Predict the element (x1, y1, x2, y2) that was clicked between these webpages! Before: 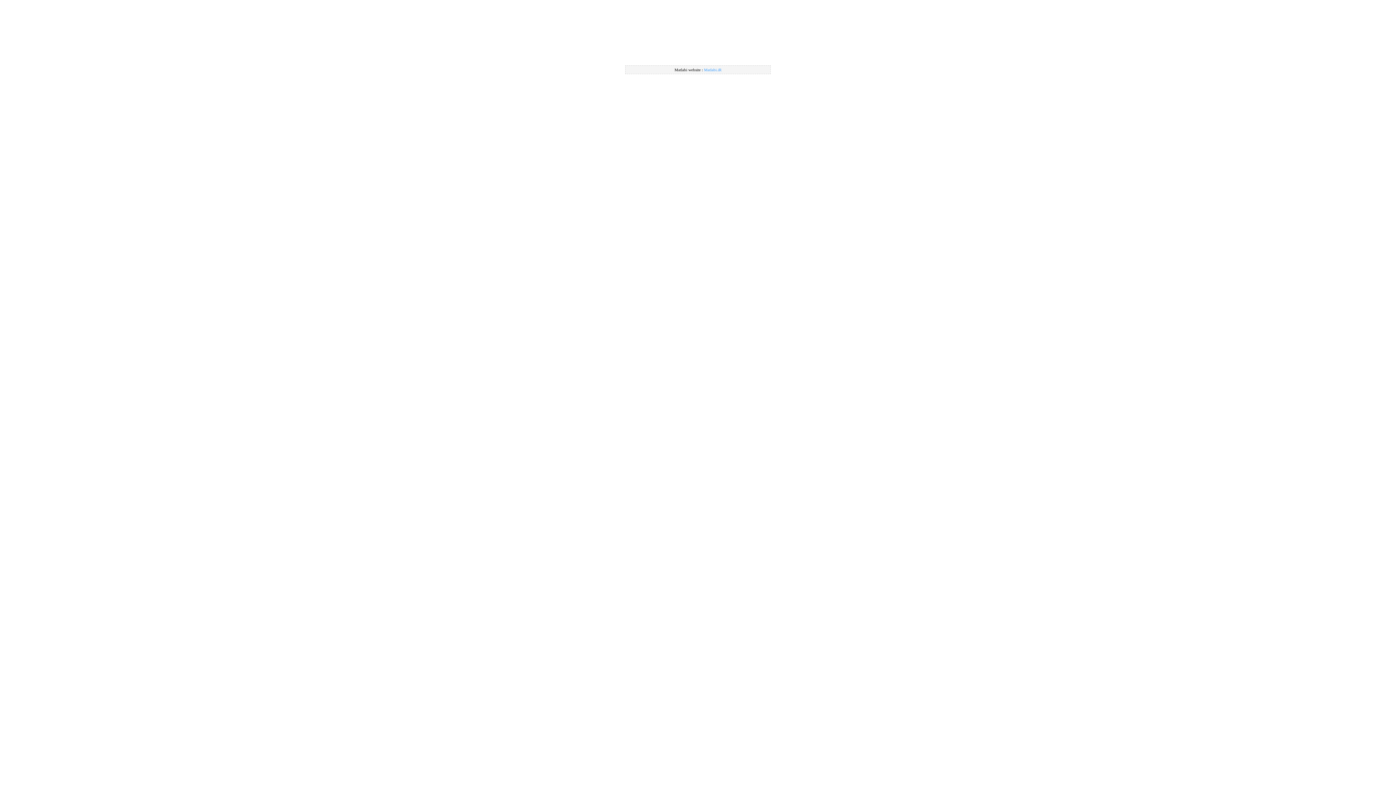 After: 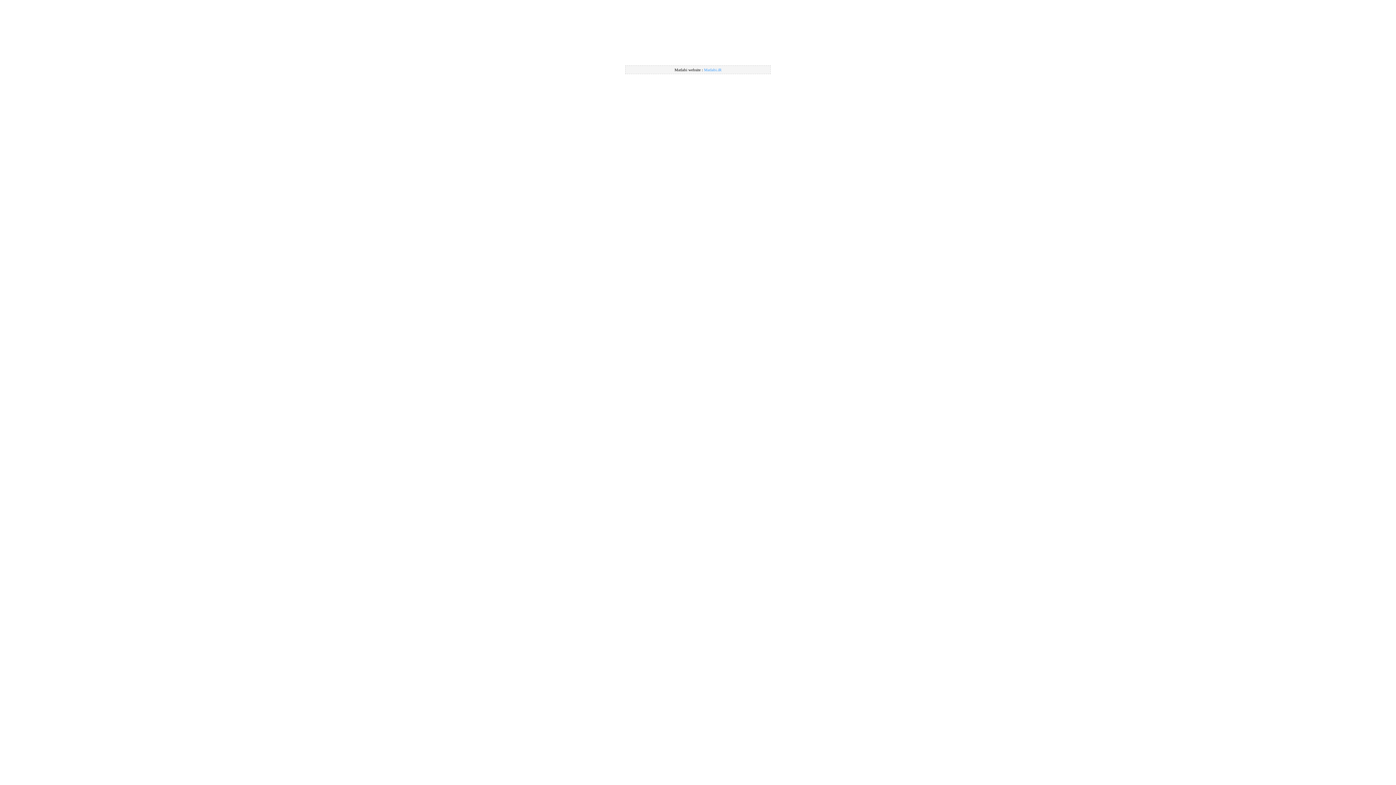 Action: bbox: (704, 67, 721, 72) label: Matlabi.iR